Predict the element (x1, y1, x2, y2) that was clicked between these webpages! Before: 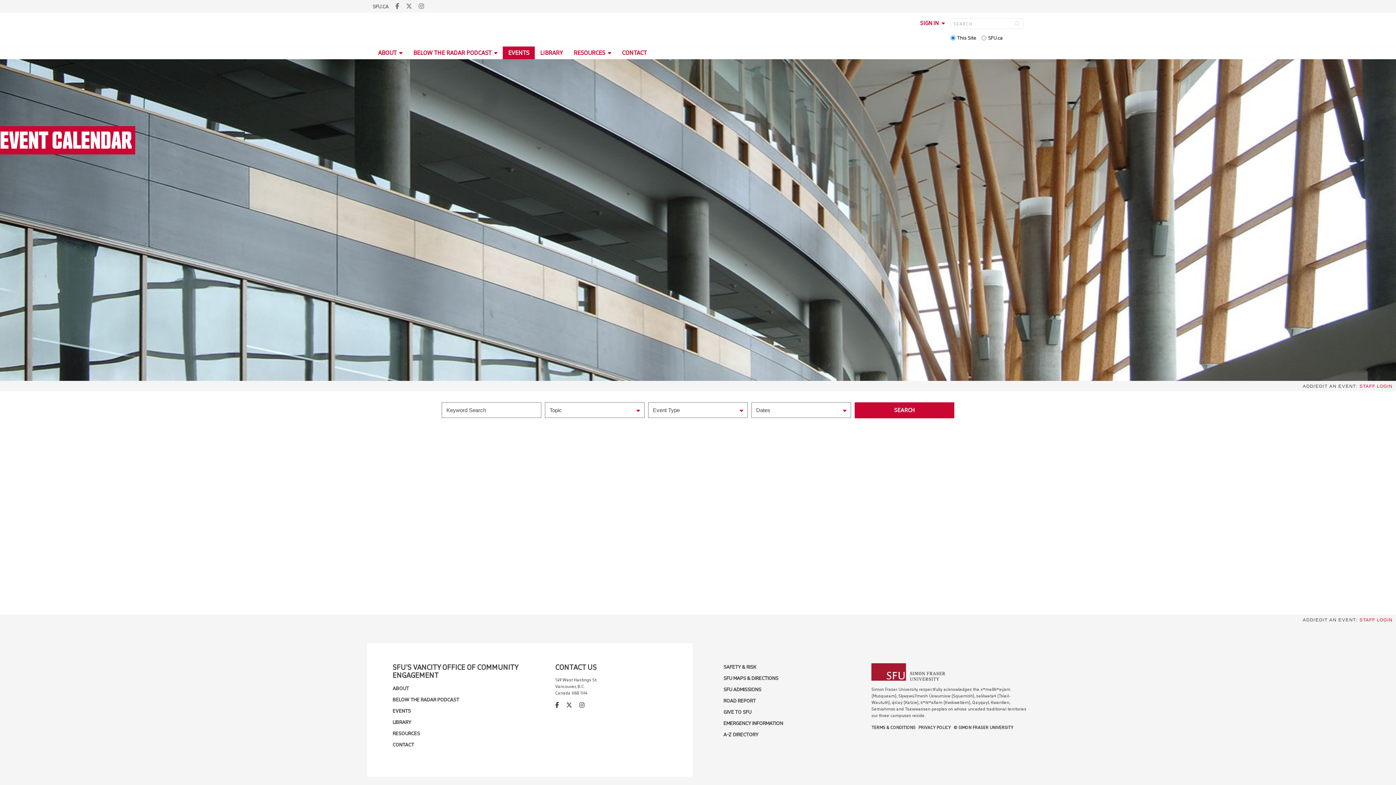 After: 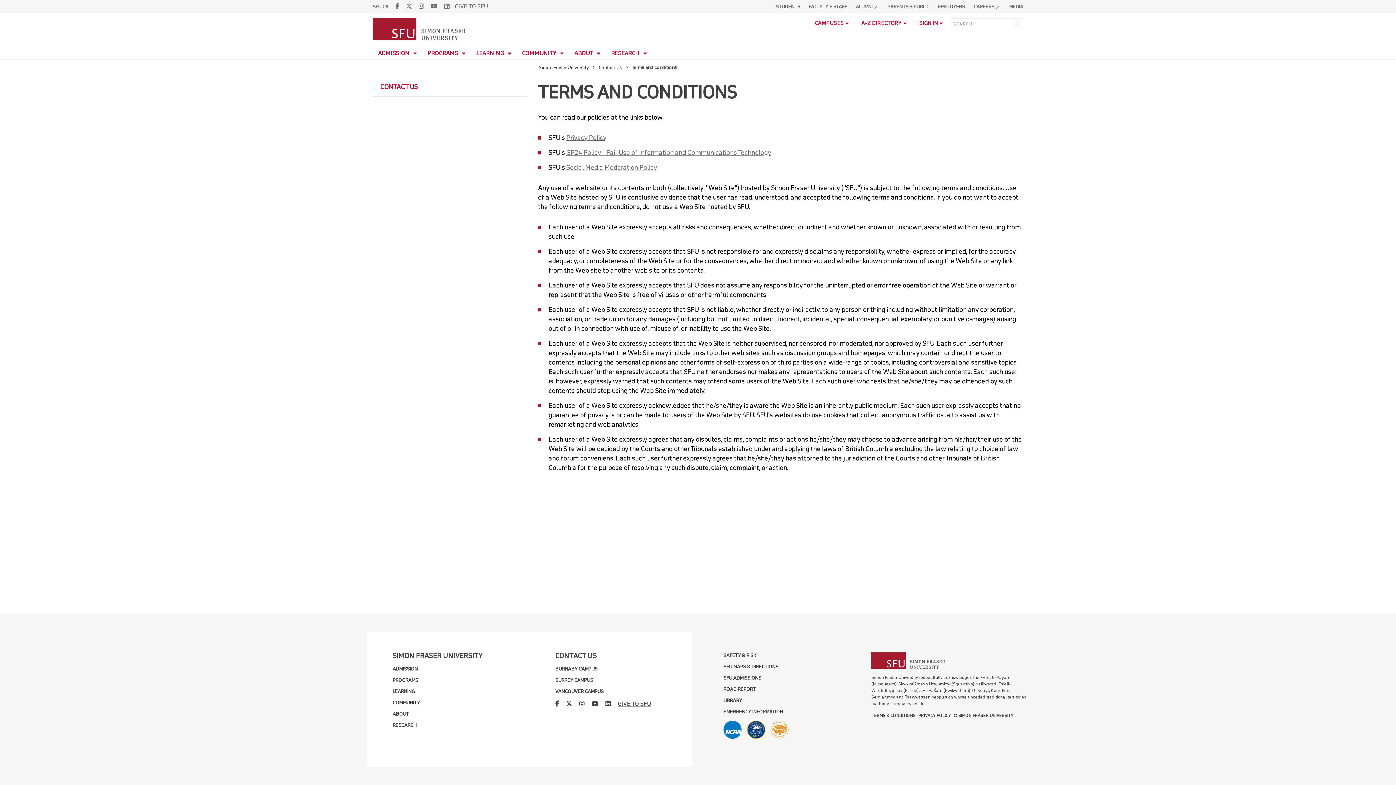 Action: label: TERMS & CONDITIONS bbox: (871, 724, 915, 731)